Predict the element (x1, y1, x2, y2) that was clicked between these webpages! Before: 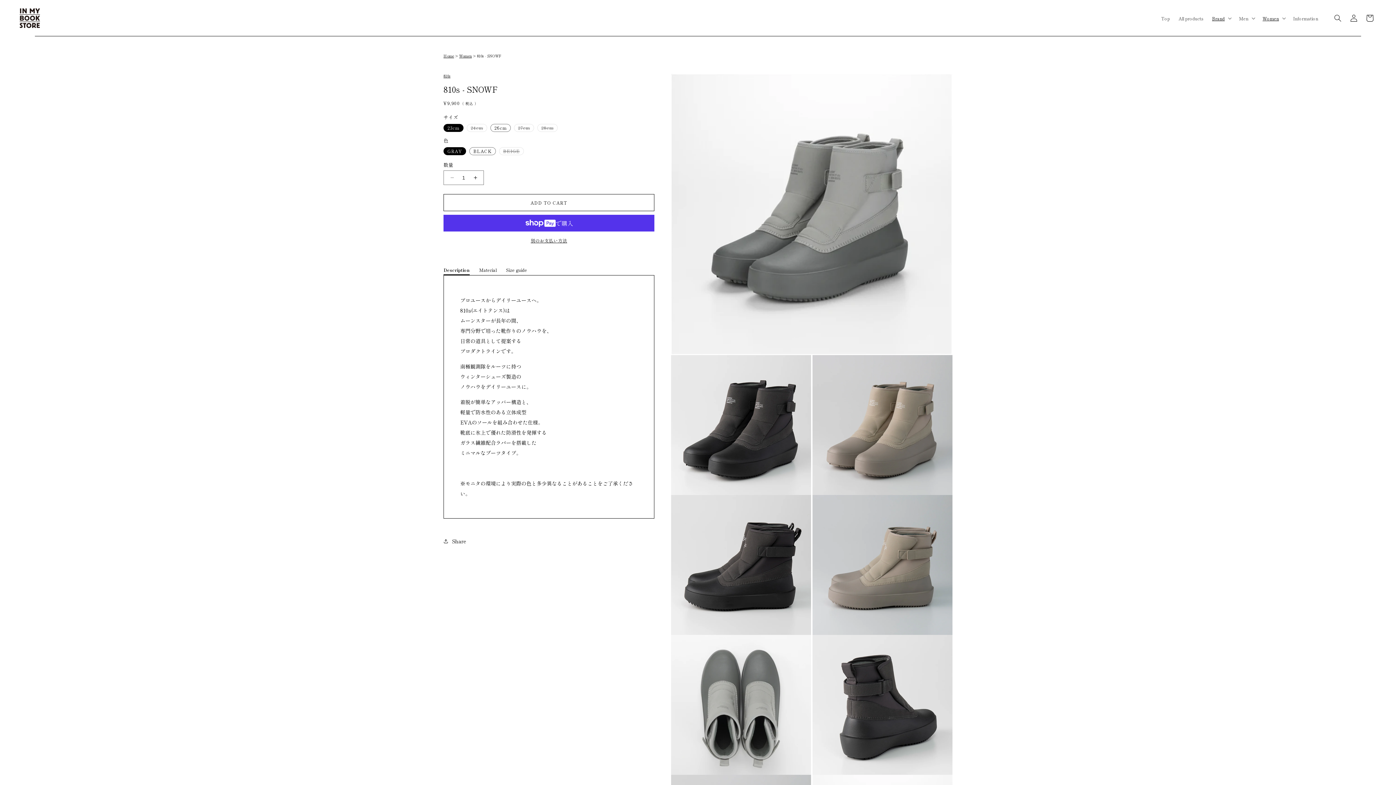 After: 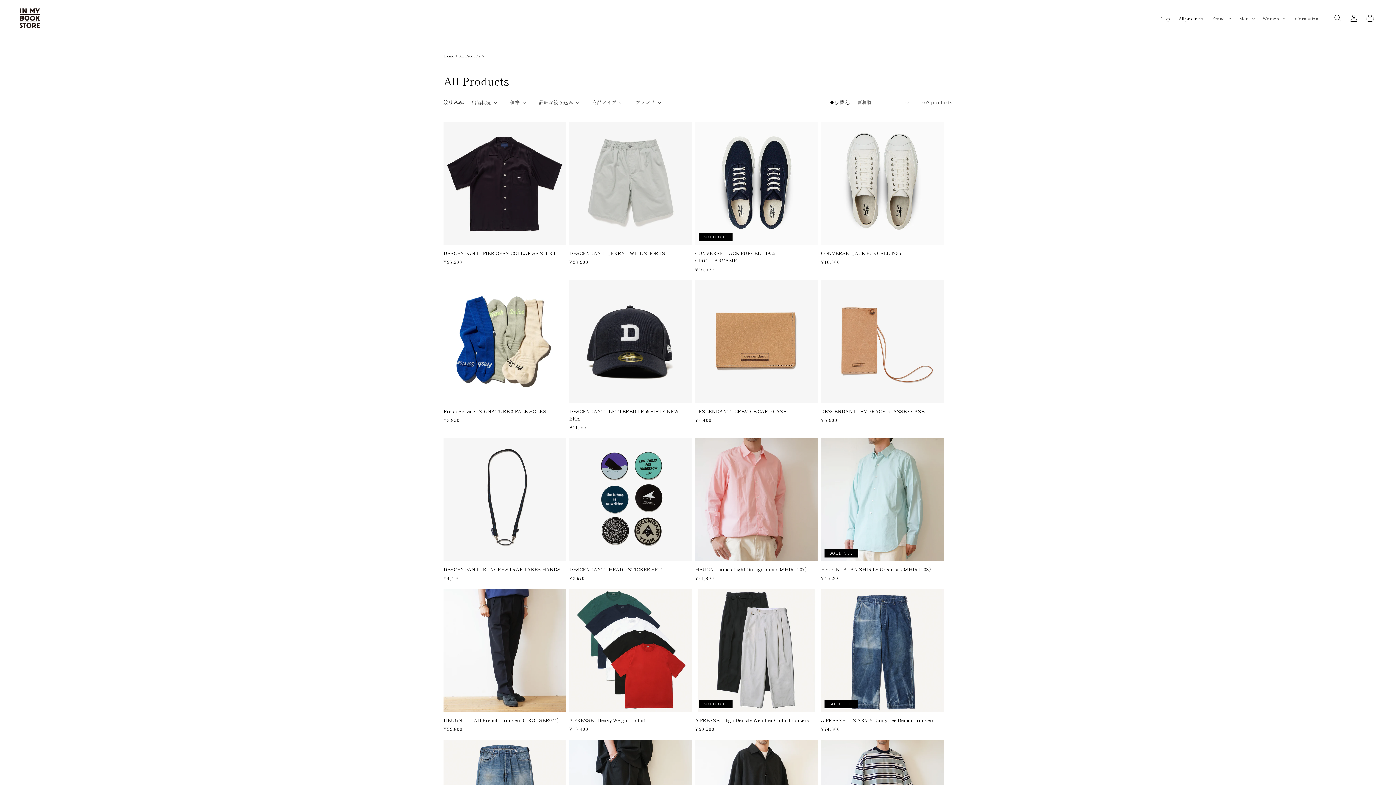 Action: bbox: (1174, 11, 1208, 25) label: All products